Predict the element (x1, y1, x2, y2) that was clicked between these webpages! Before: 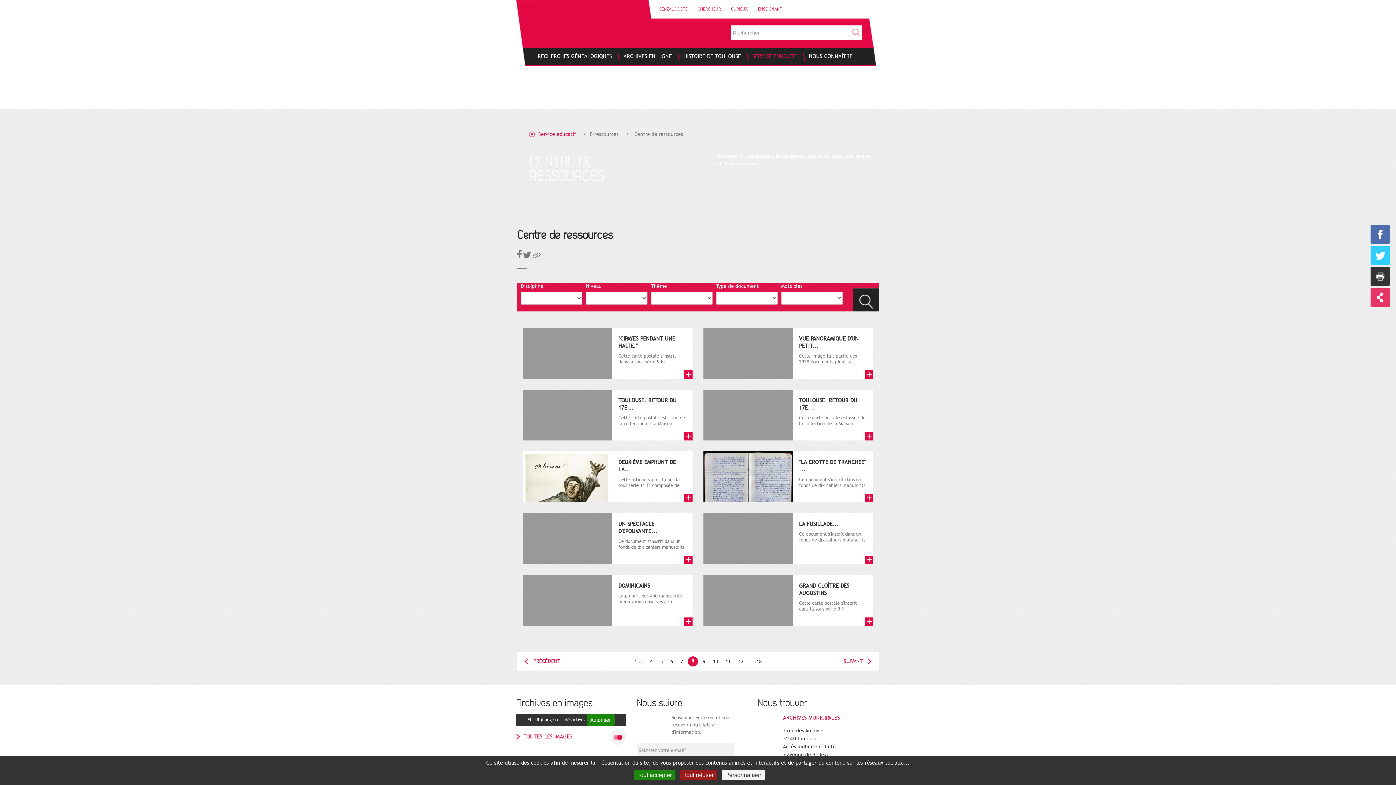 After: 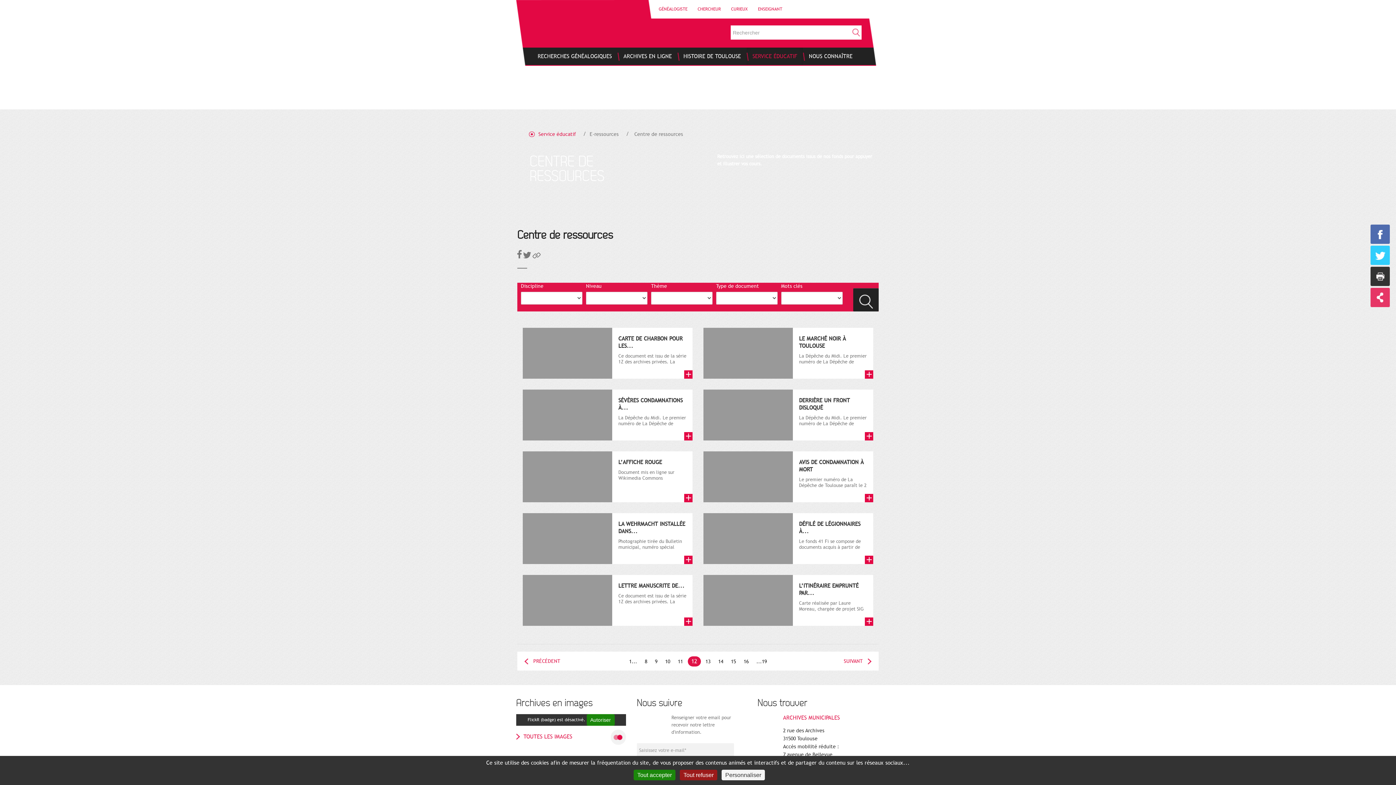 Action: bbox: (735, 657, 746, 666) label: 12